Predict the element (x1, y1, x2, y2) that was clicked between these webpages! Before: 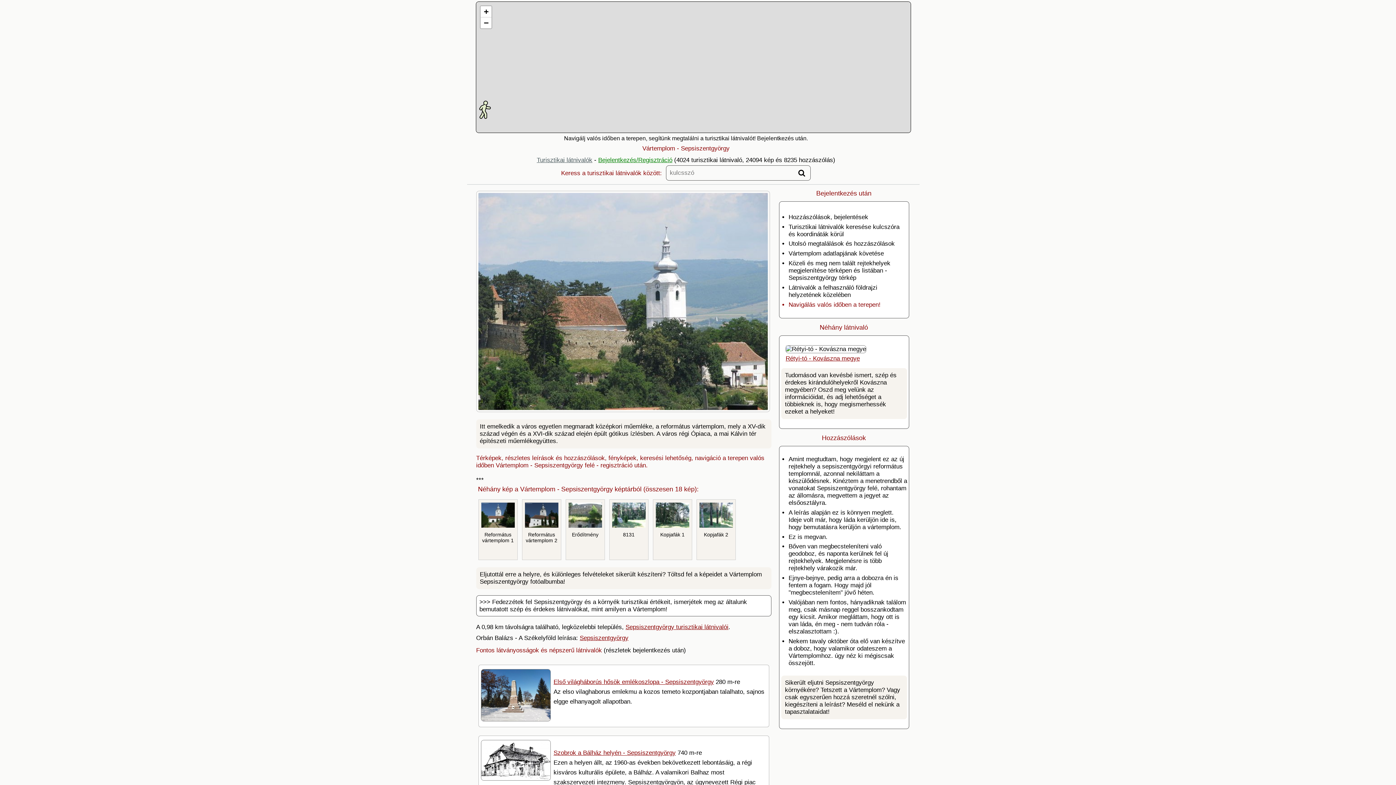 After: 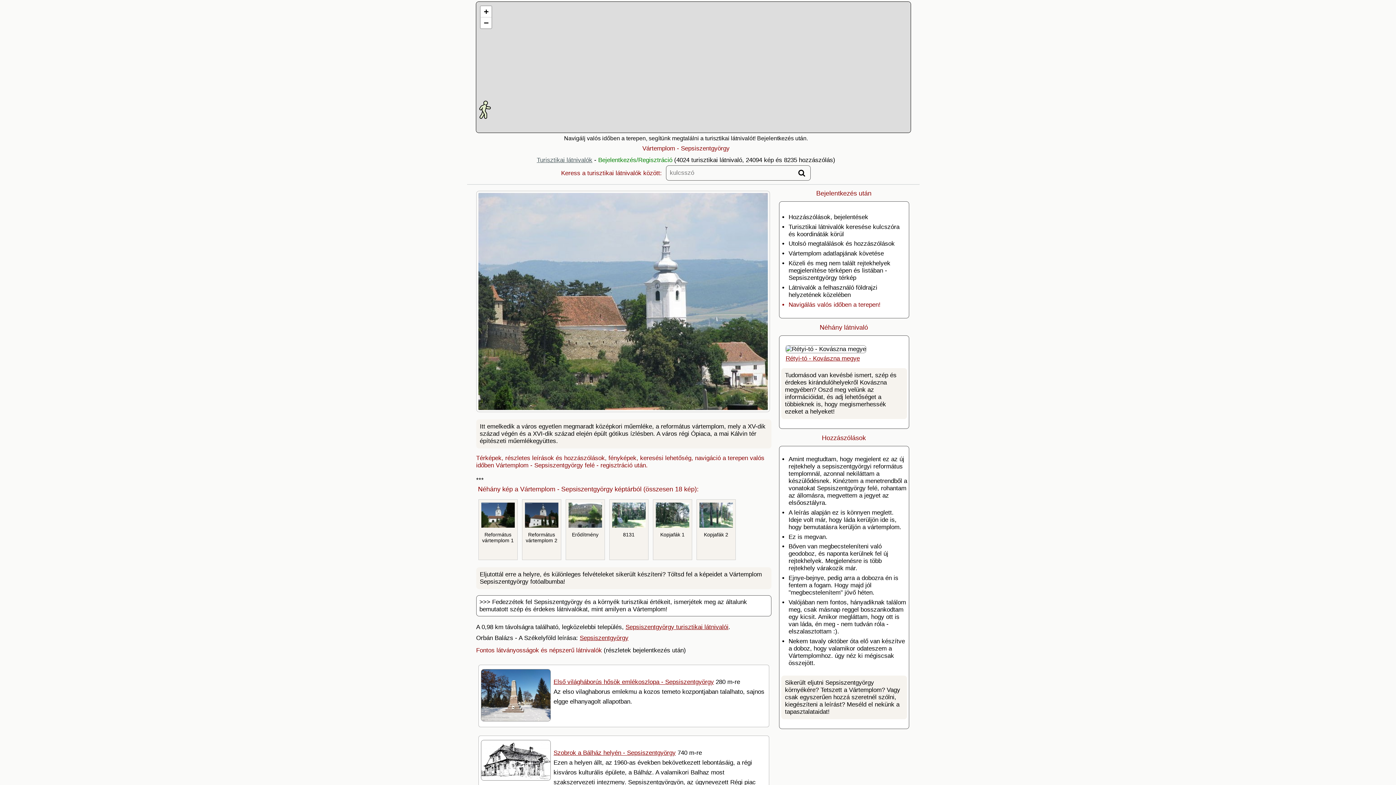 Action: bbox: (598, 156, 672, 163) label: Bejelentkezés/Regisztráció